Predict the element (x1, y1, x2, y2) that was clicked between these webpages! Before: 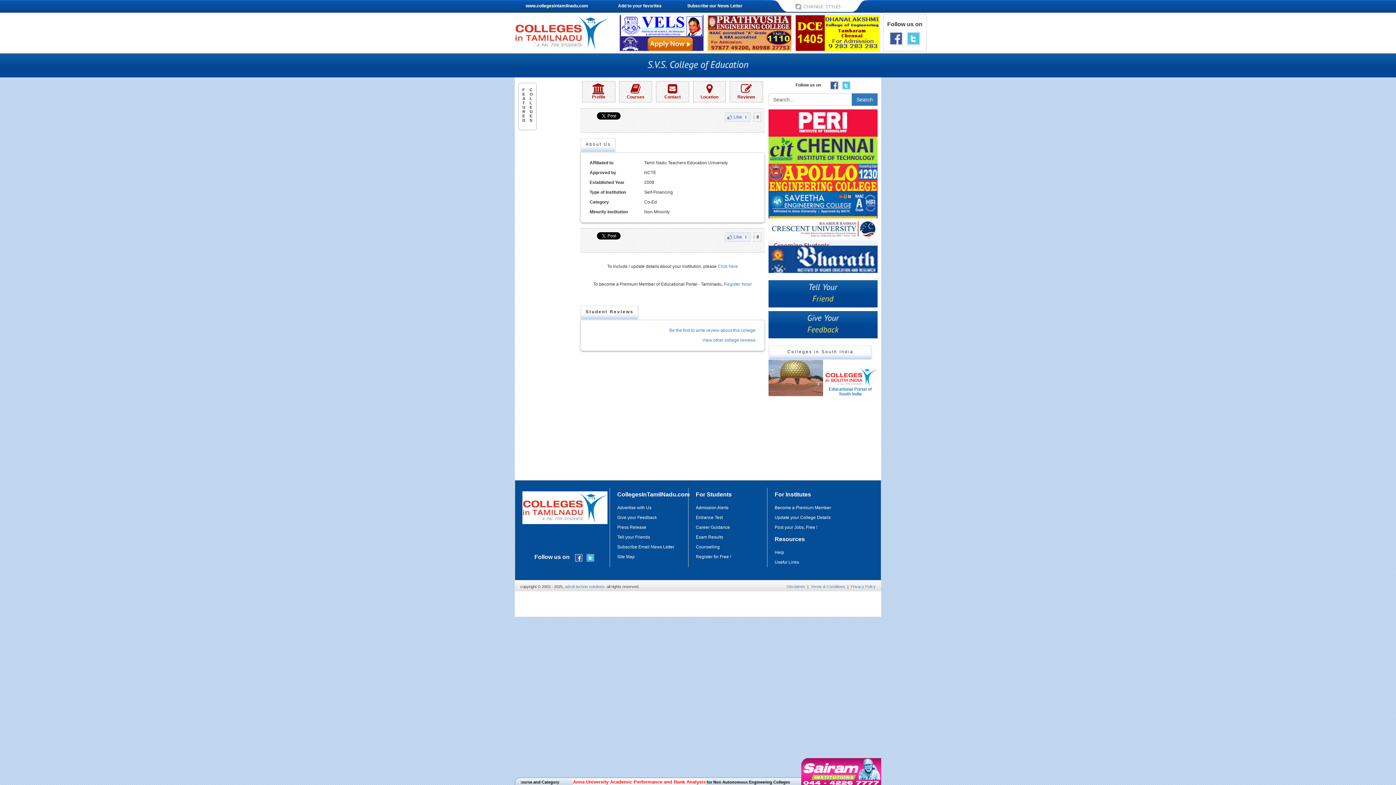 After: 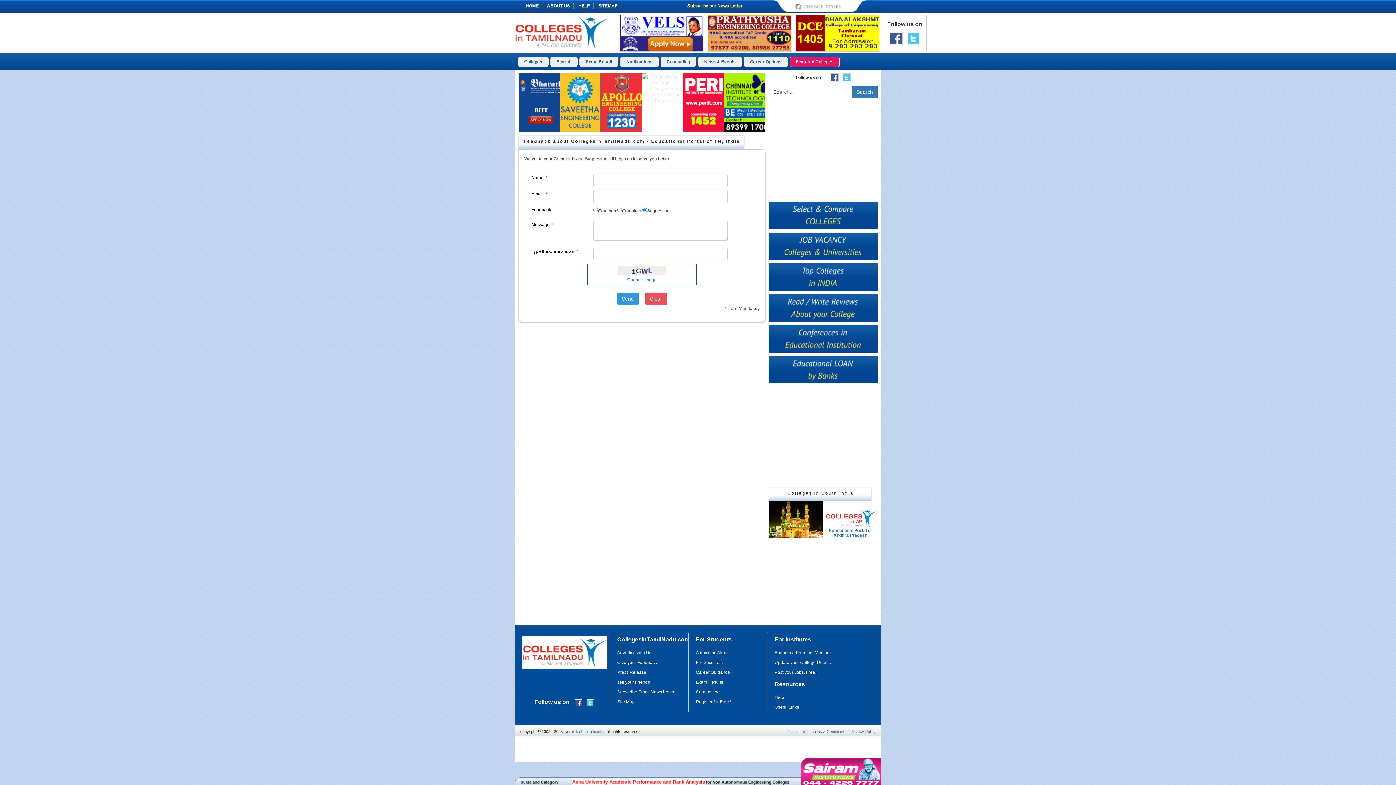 Action: bbox: (768, 311, 877, 338) label: GiveYour
Feedback